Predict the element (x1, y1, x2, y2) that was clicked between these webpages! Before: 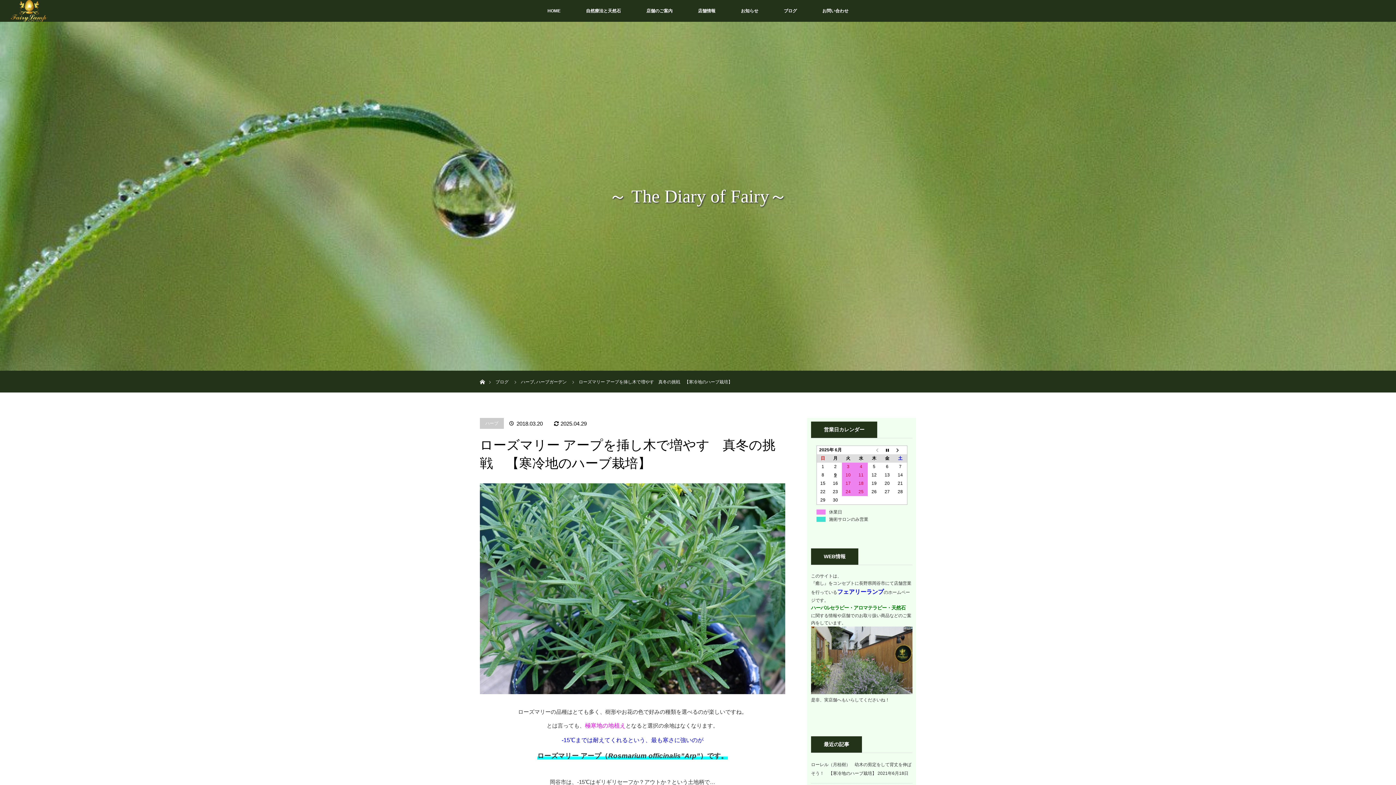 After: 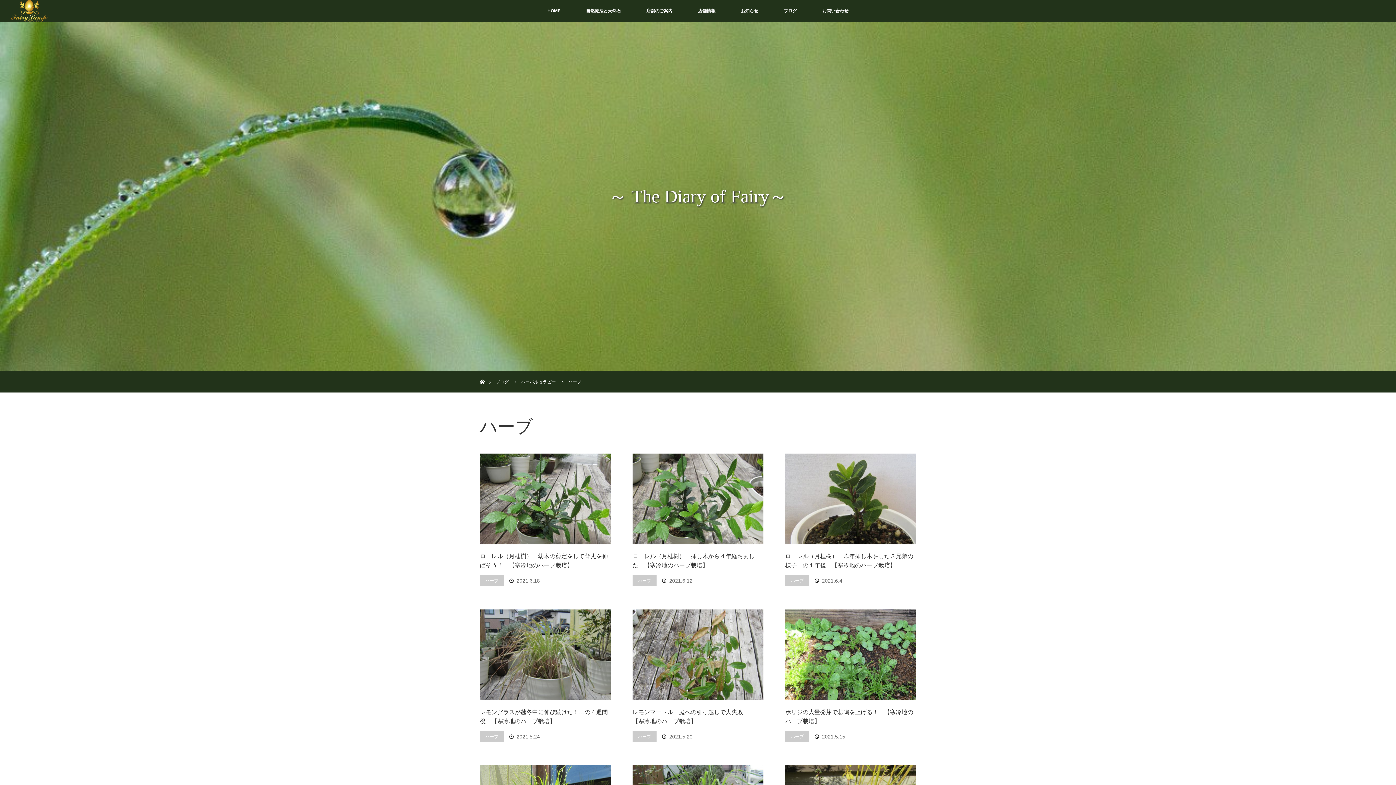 Action: label: ハーブ bbox: (480, 418, 504, 429)